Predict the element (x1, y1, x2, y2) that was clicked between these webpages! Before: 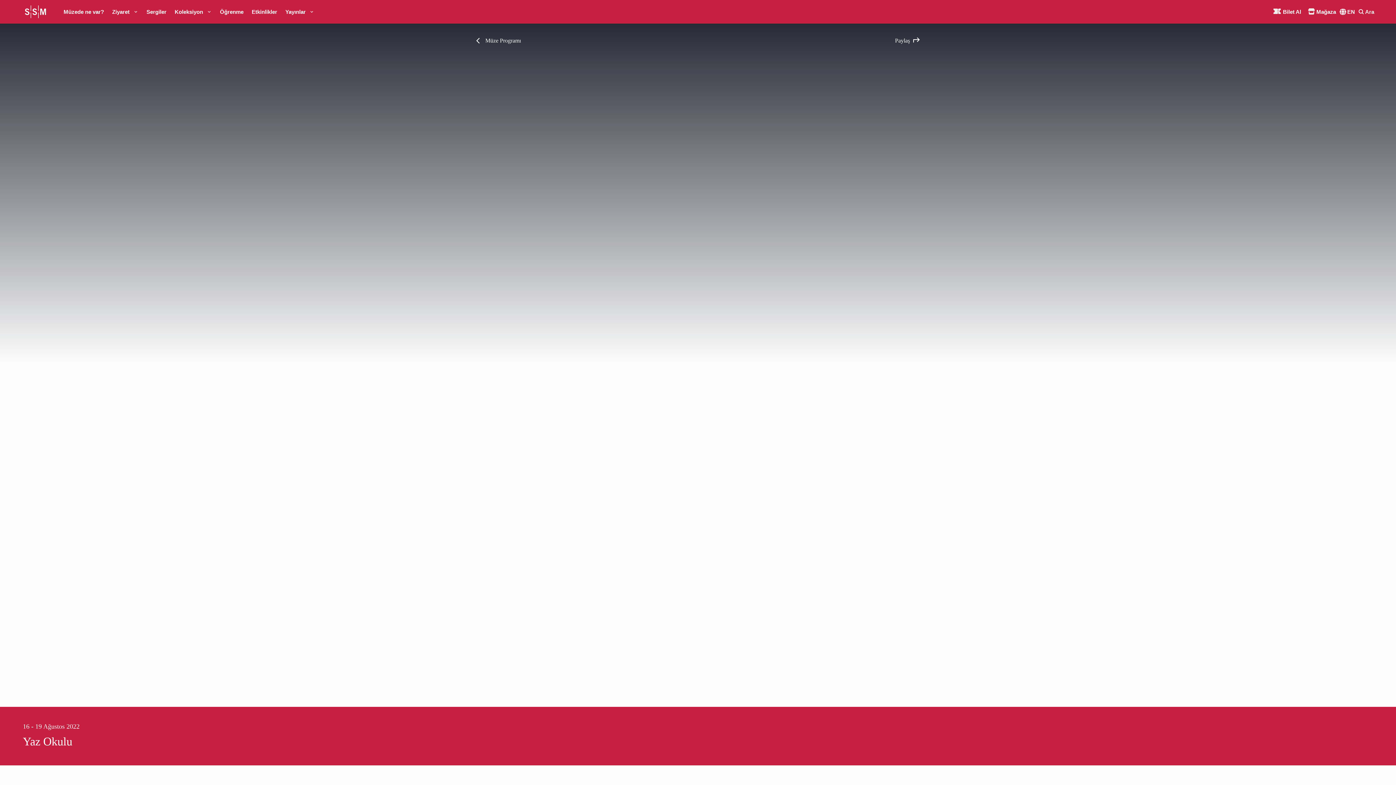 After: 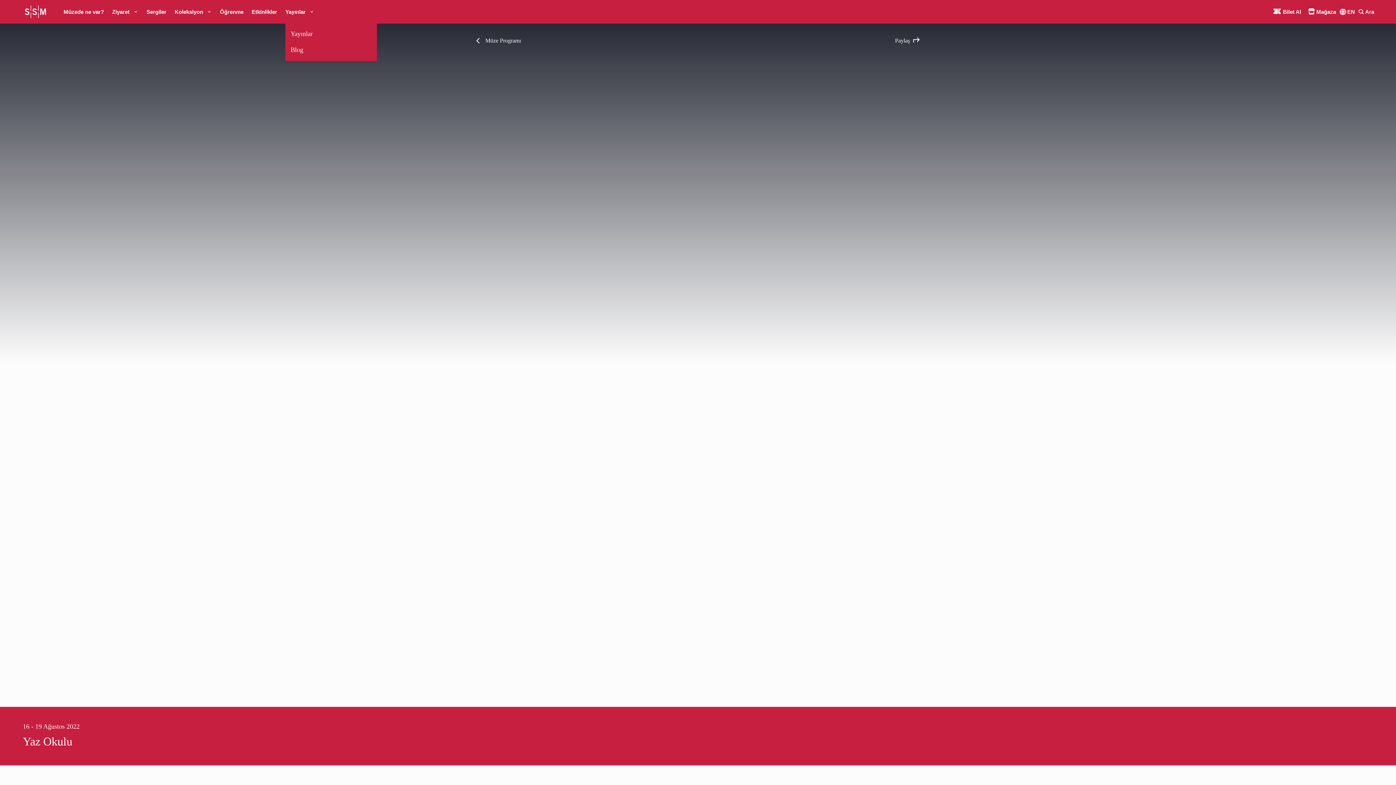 Action: bbox: (285, 3, 322, 20) label: Yayınlar